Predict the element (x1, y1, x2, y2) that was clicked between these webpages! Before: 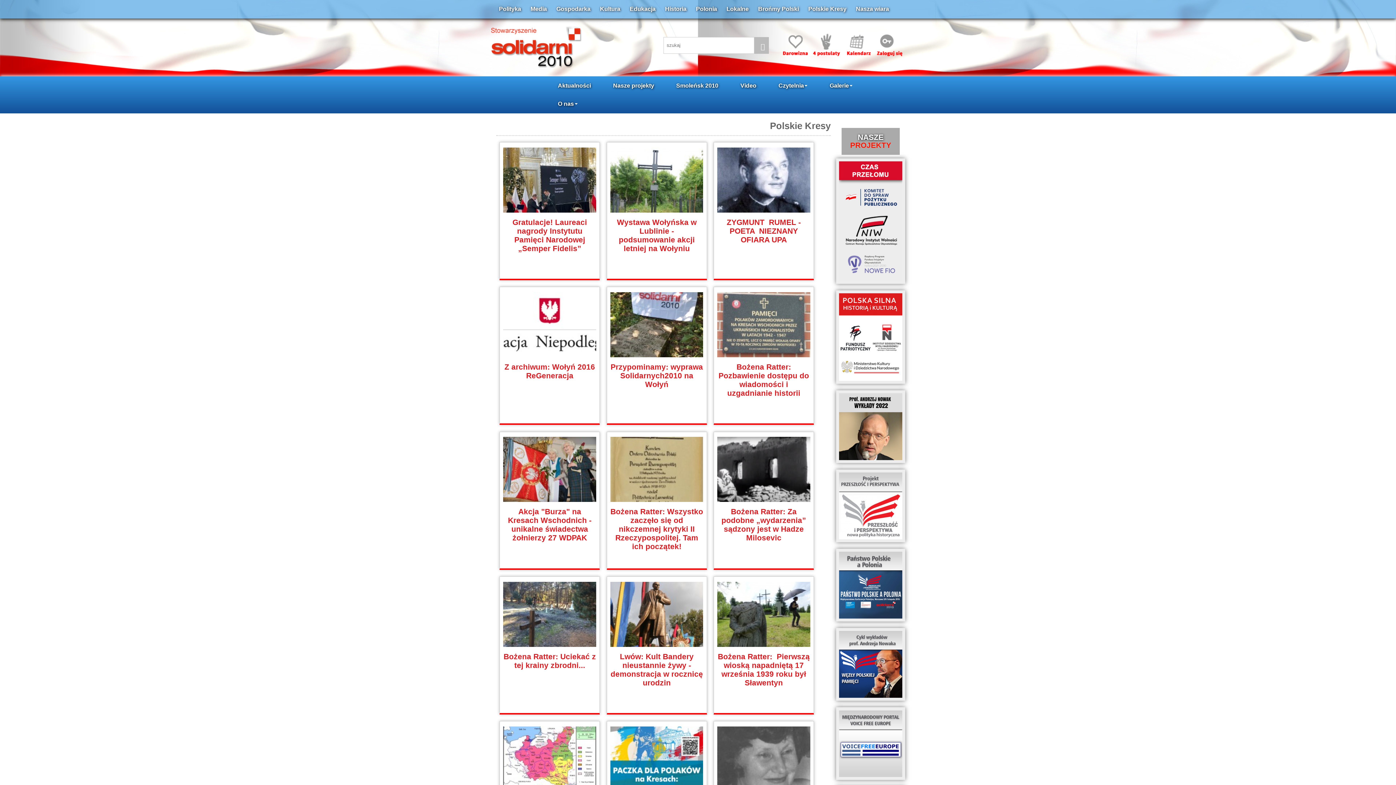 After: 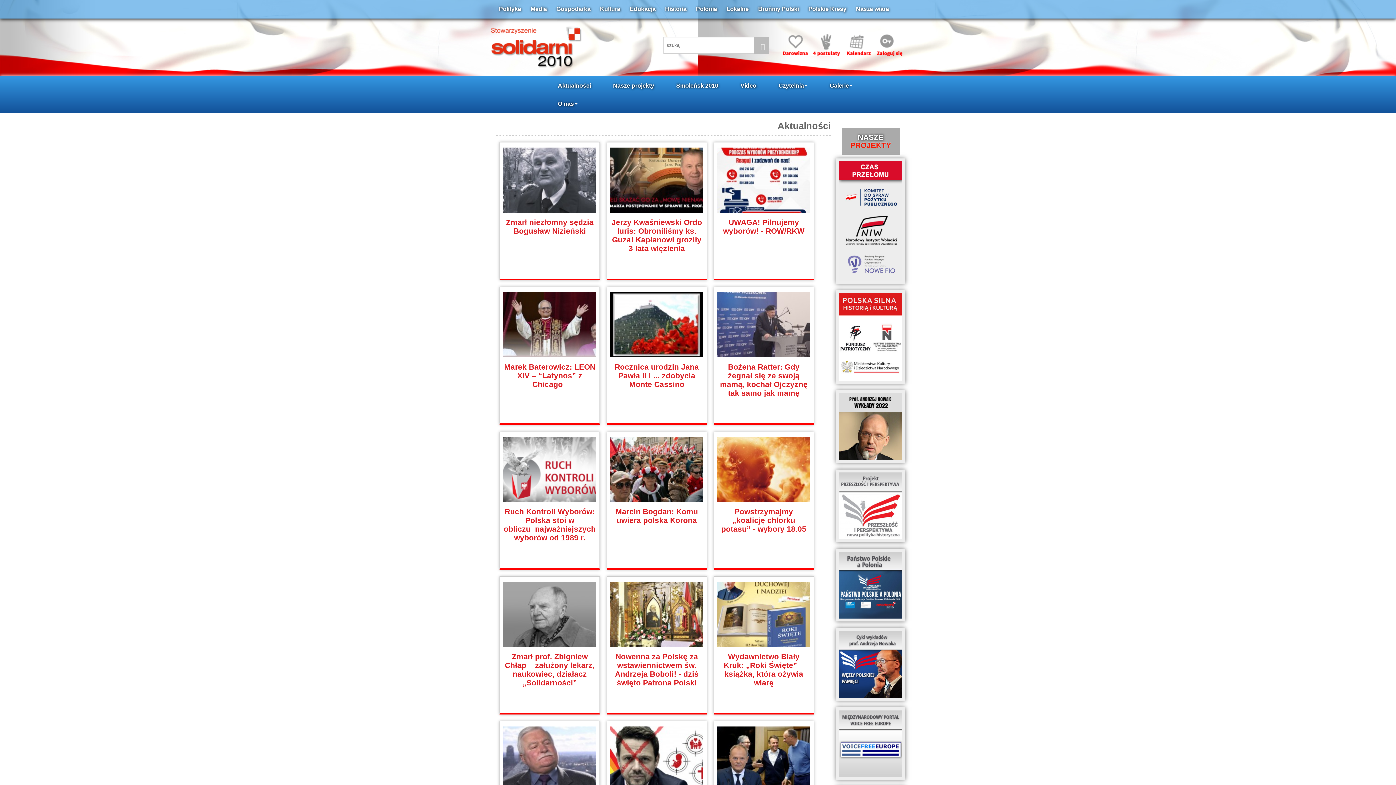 Action: label: Aktualności bbox: (552, 76, 596, 94)